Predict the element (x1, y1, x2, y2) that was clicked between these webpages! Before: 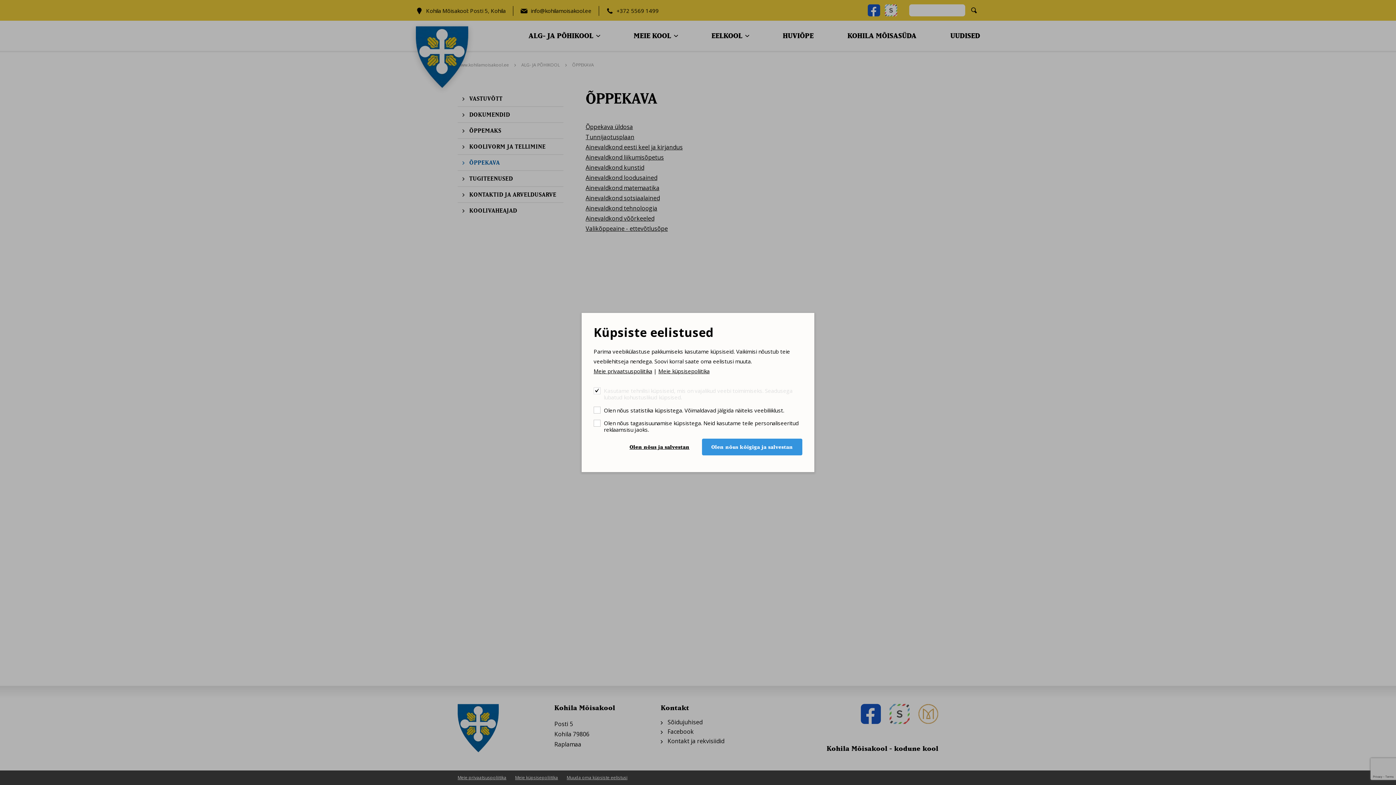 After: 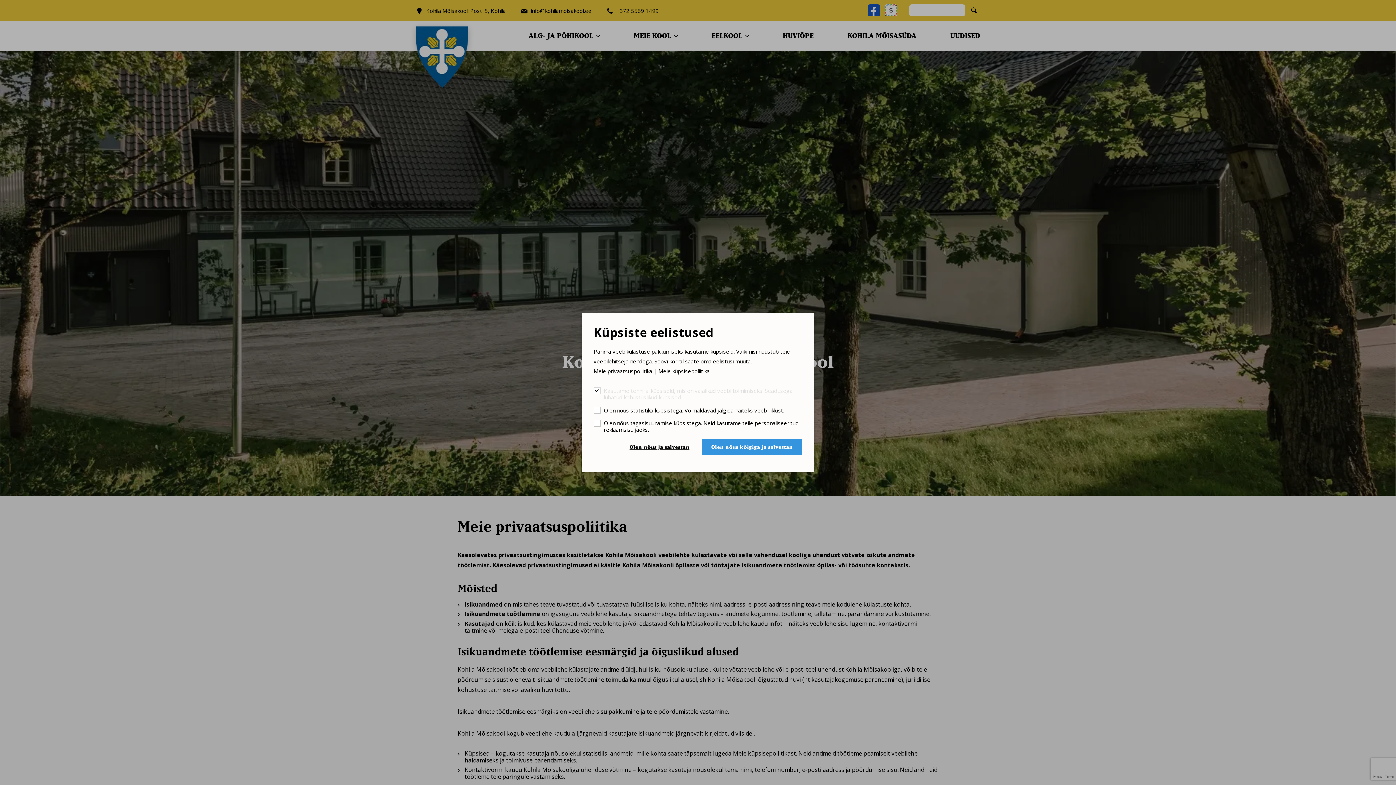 Action: label: Meie privaatsuspoliitika bbox: (593, 367, 652, 374)